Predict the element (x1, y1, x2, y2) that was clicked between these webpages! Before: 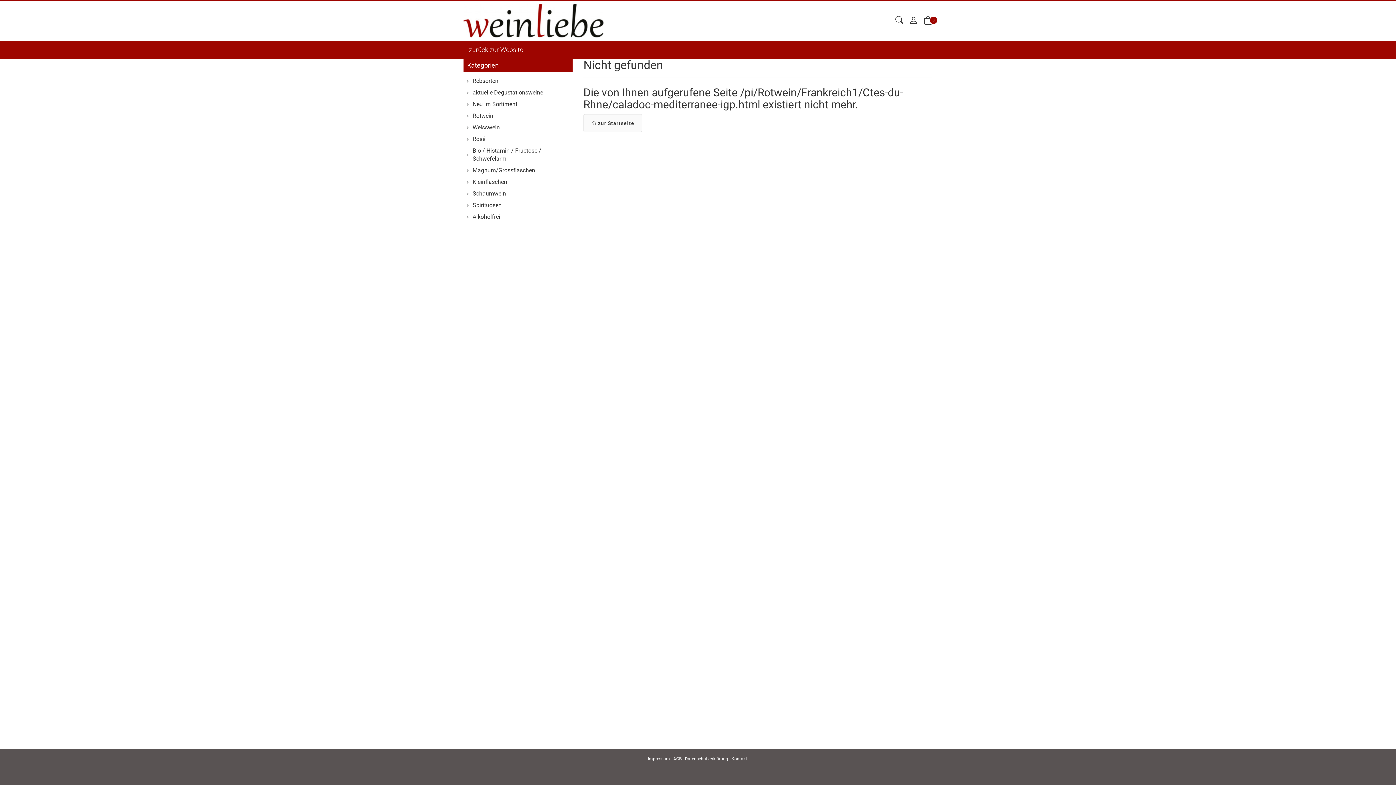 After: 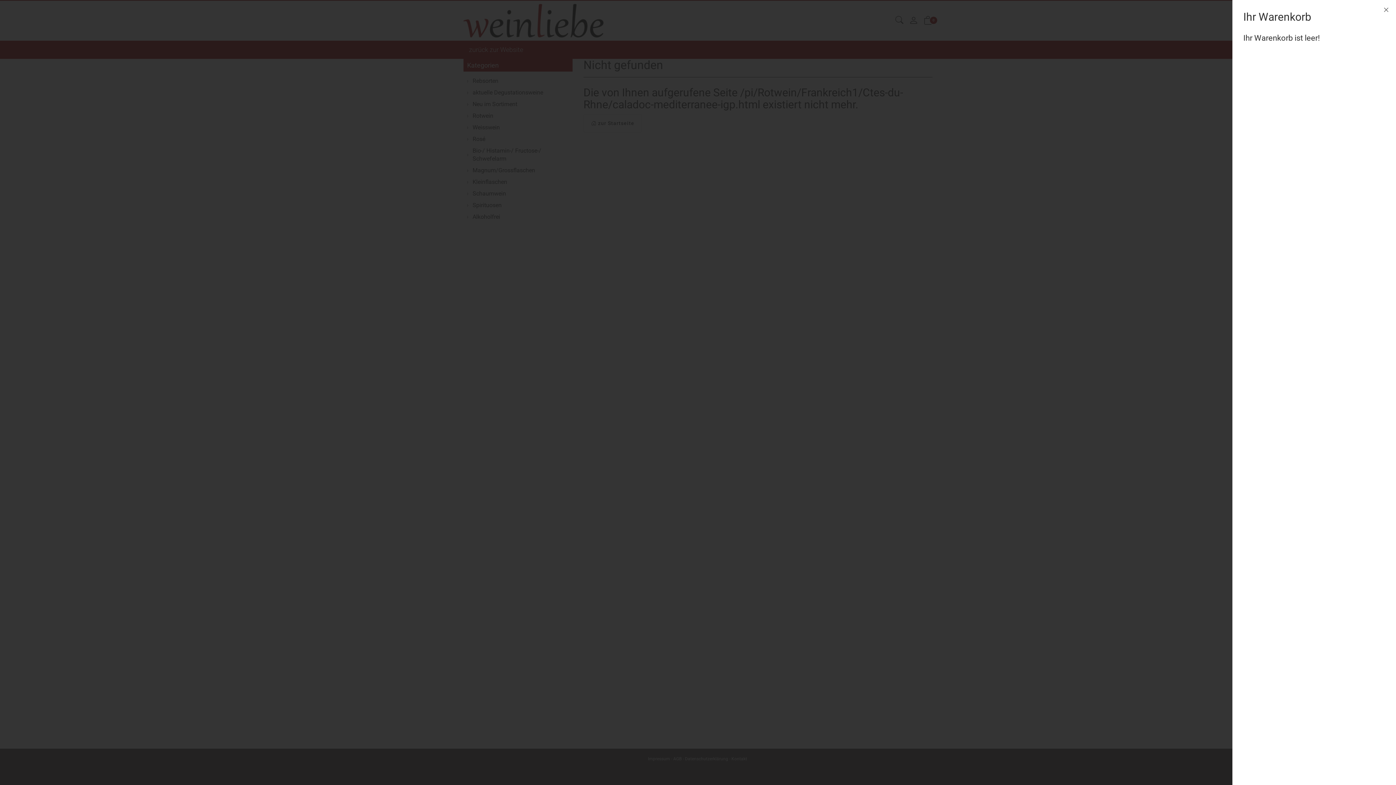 Action: label: 0 bbox: (924, 18, 932, 24)